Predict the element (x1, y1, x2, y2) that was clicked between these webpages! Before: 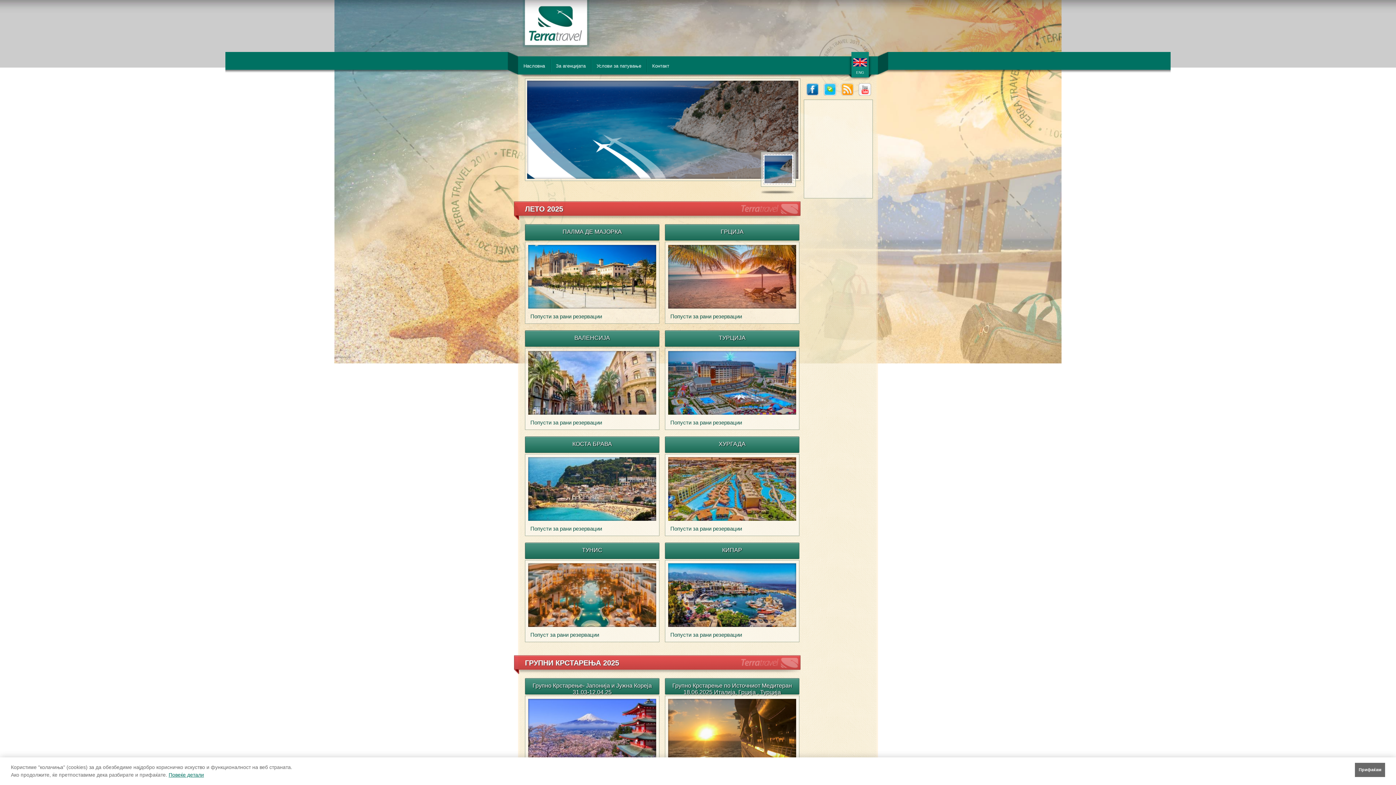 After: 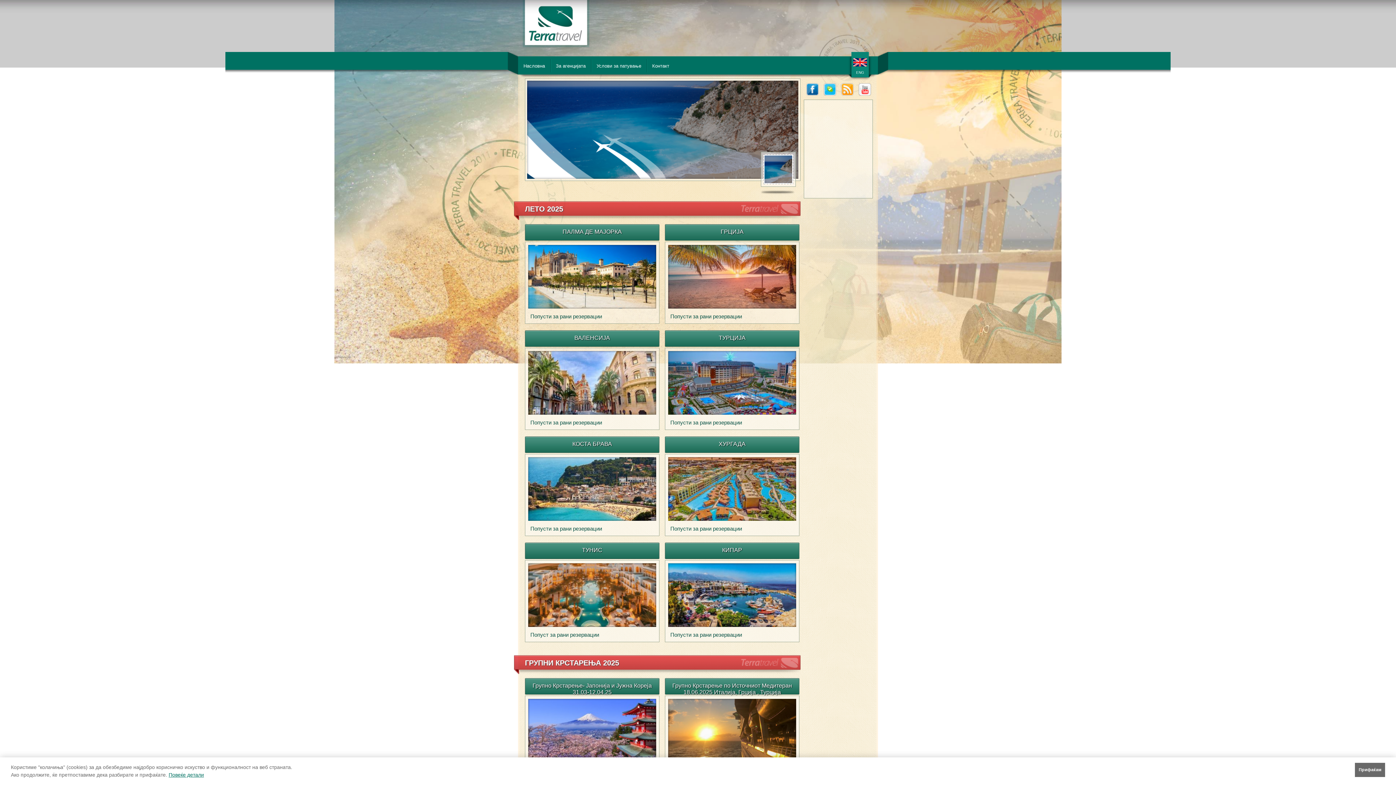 Action: bbox: (518, 47, 594, 53)